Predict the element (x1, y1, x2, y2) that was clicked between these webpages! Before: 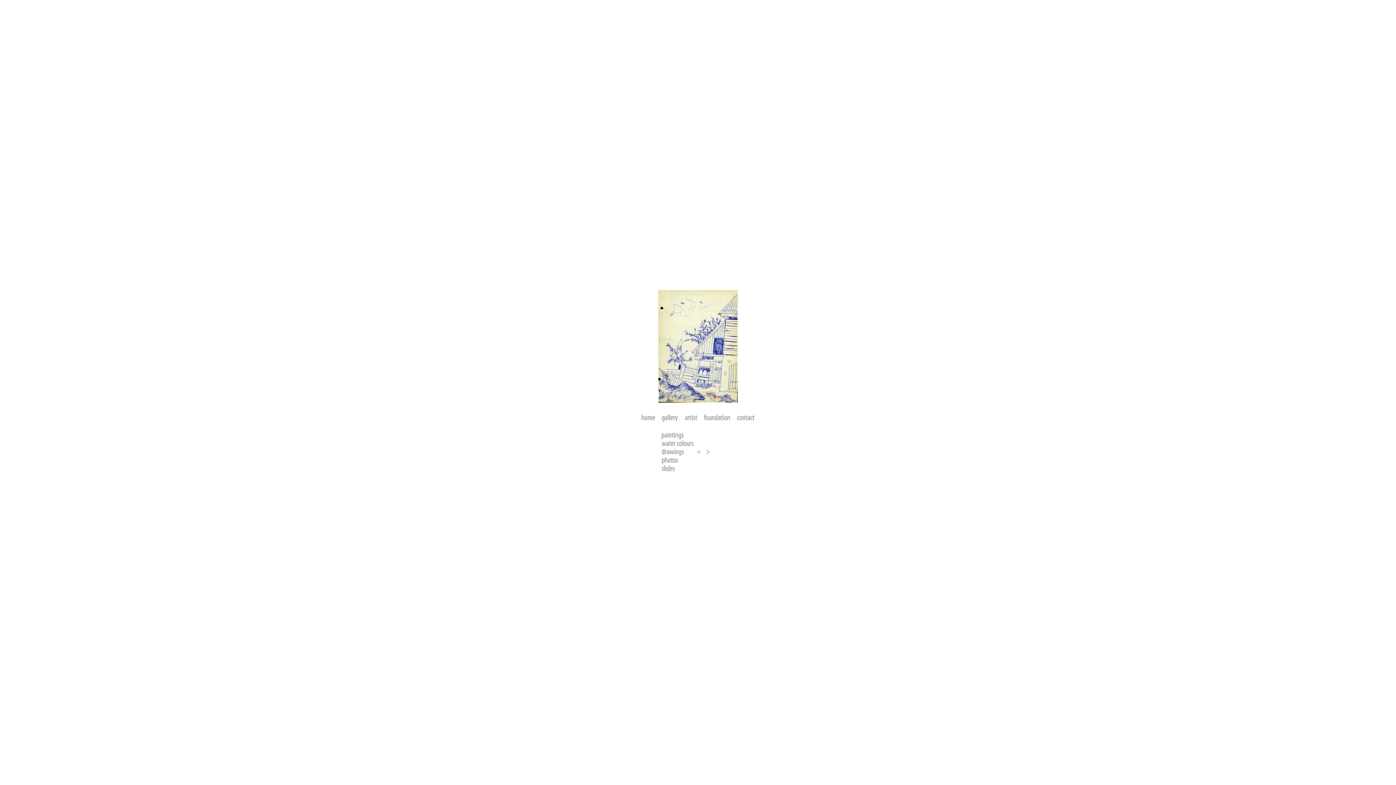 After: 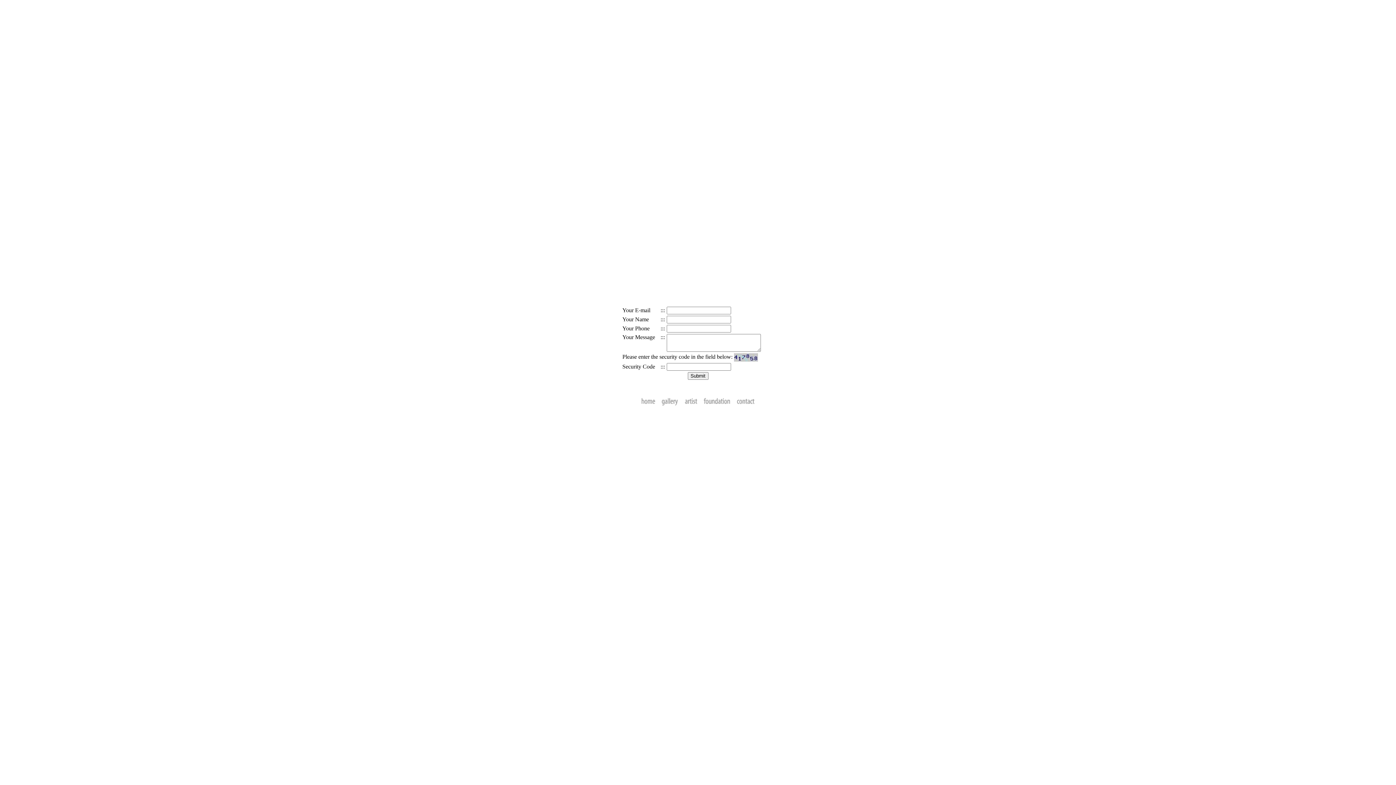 Action: bbox: (737, 417, 754, 423)